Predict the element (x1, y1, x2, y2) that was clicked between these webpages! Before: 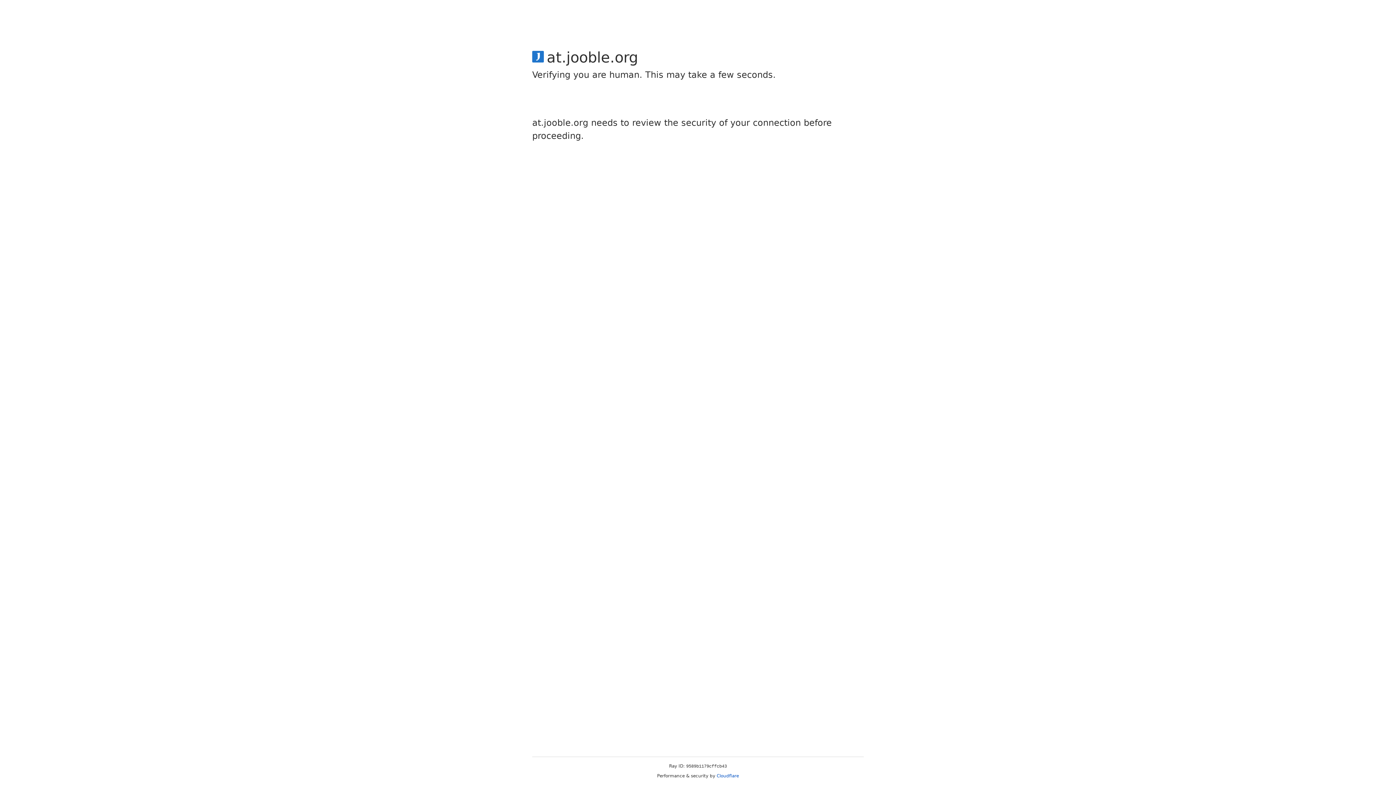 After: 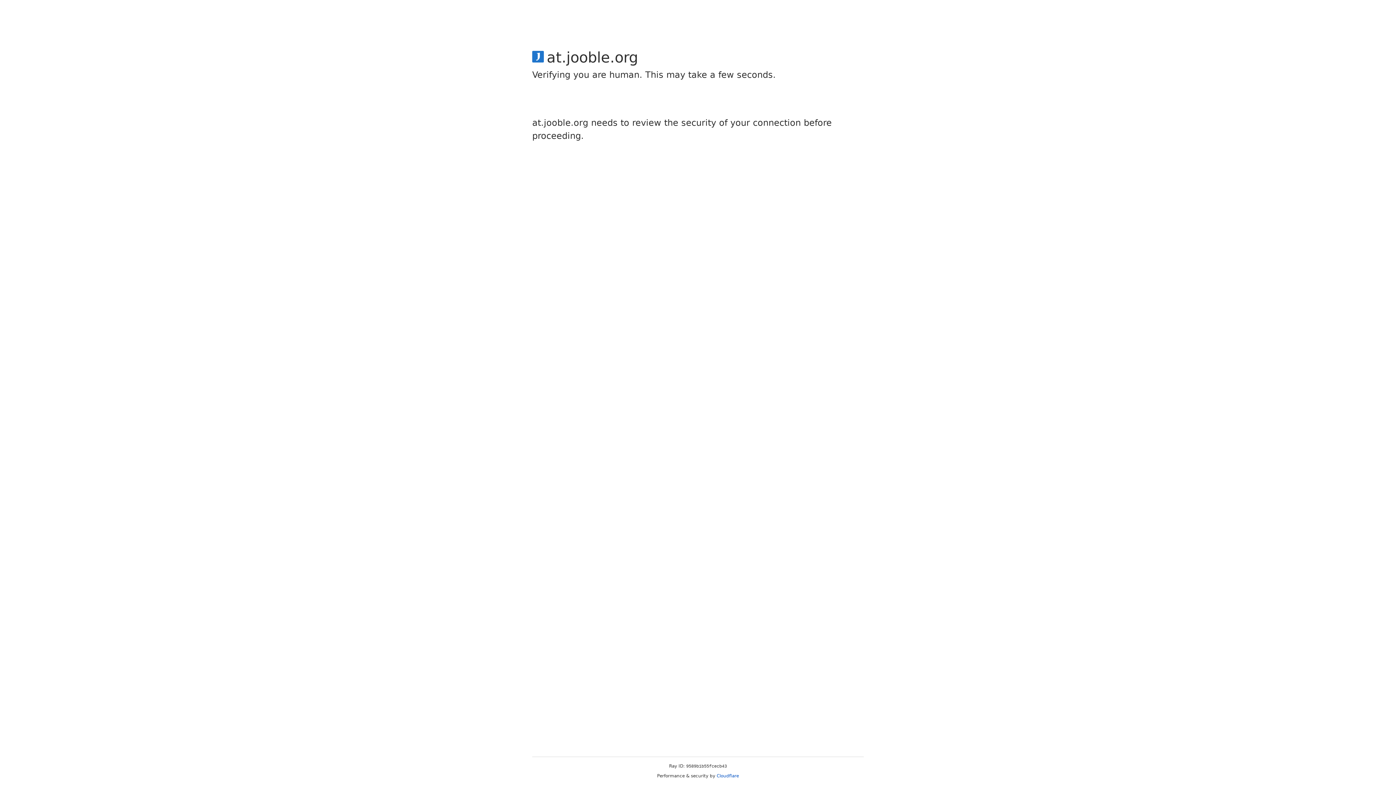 Action: label: Cloudflare bbox: (716, 773, 739, 778)